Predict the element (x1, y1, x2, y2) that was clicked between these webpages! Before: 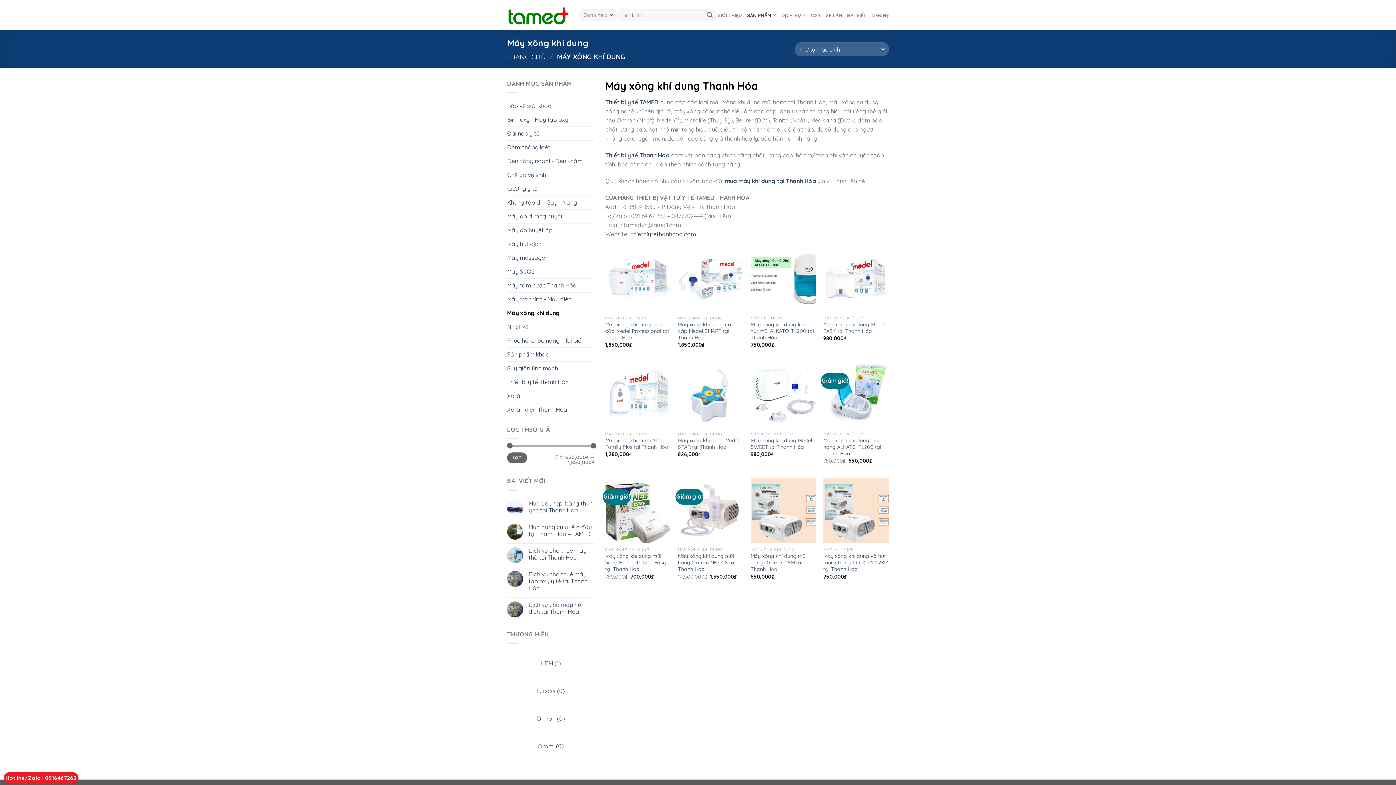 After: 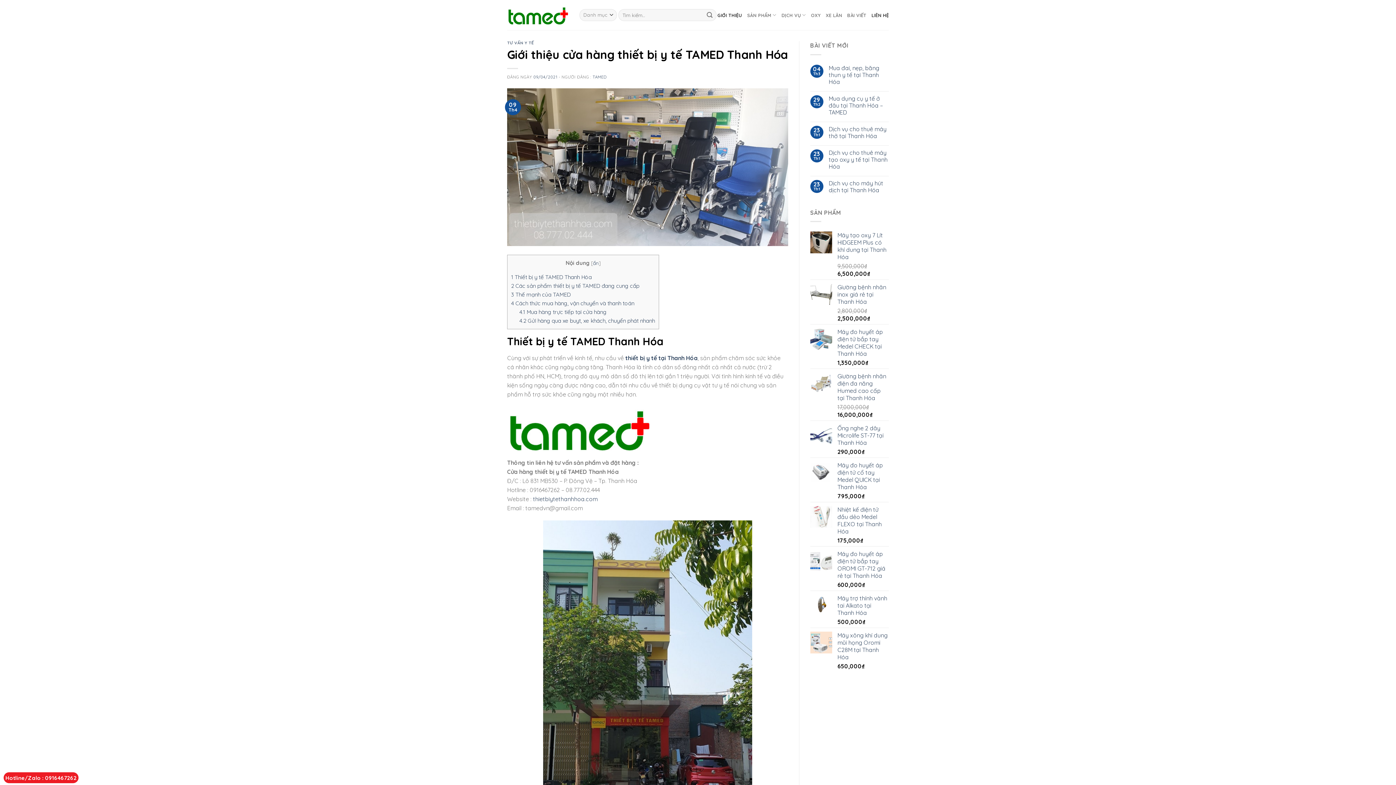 Action: label: GIỚI THIỆU bbox: (717, 7, 742, 22)